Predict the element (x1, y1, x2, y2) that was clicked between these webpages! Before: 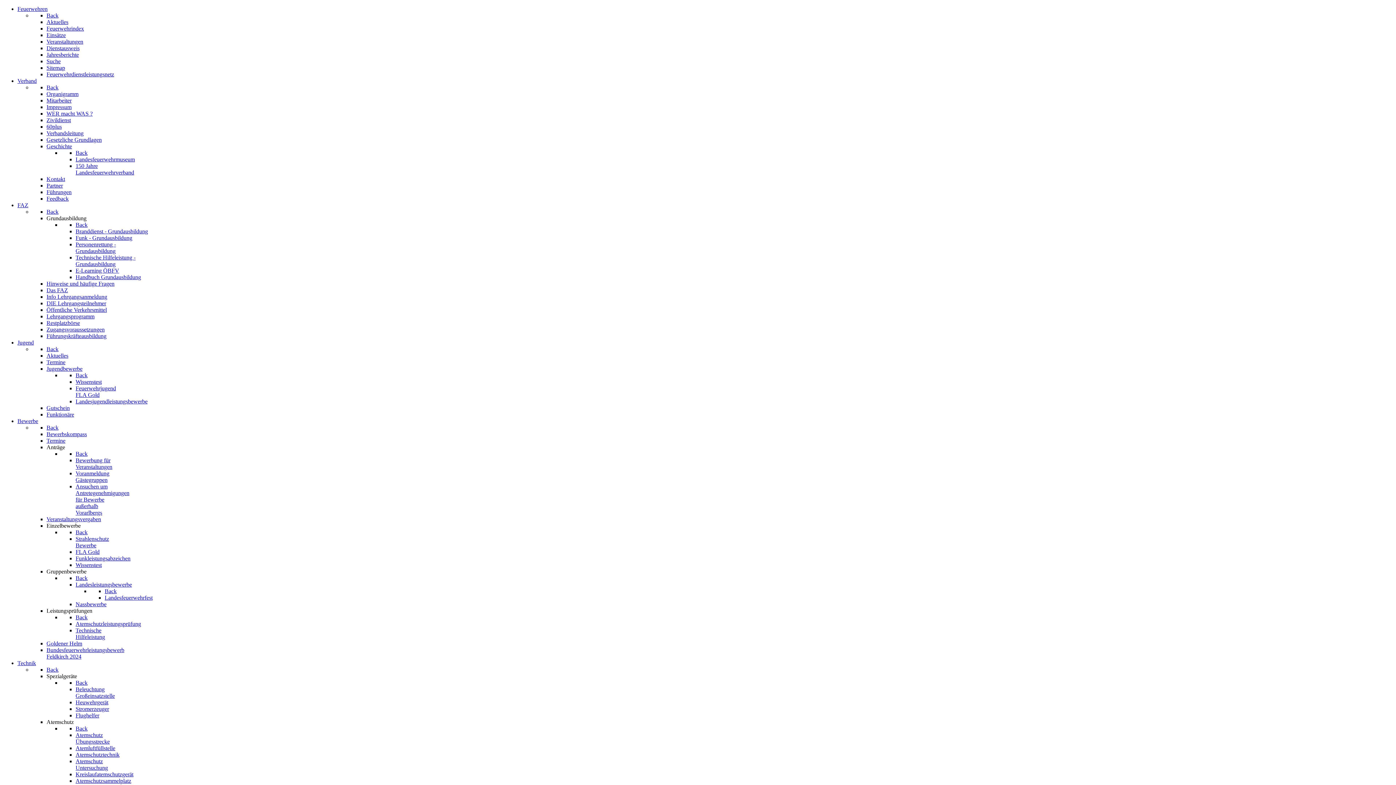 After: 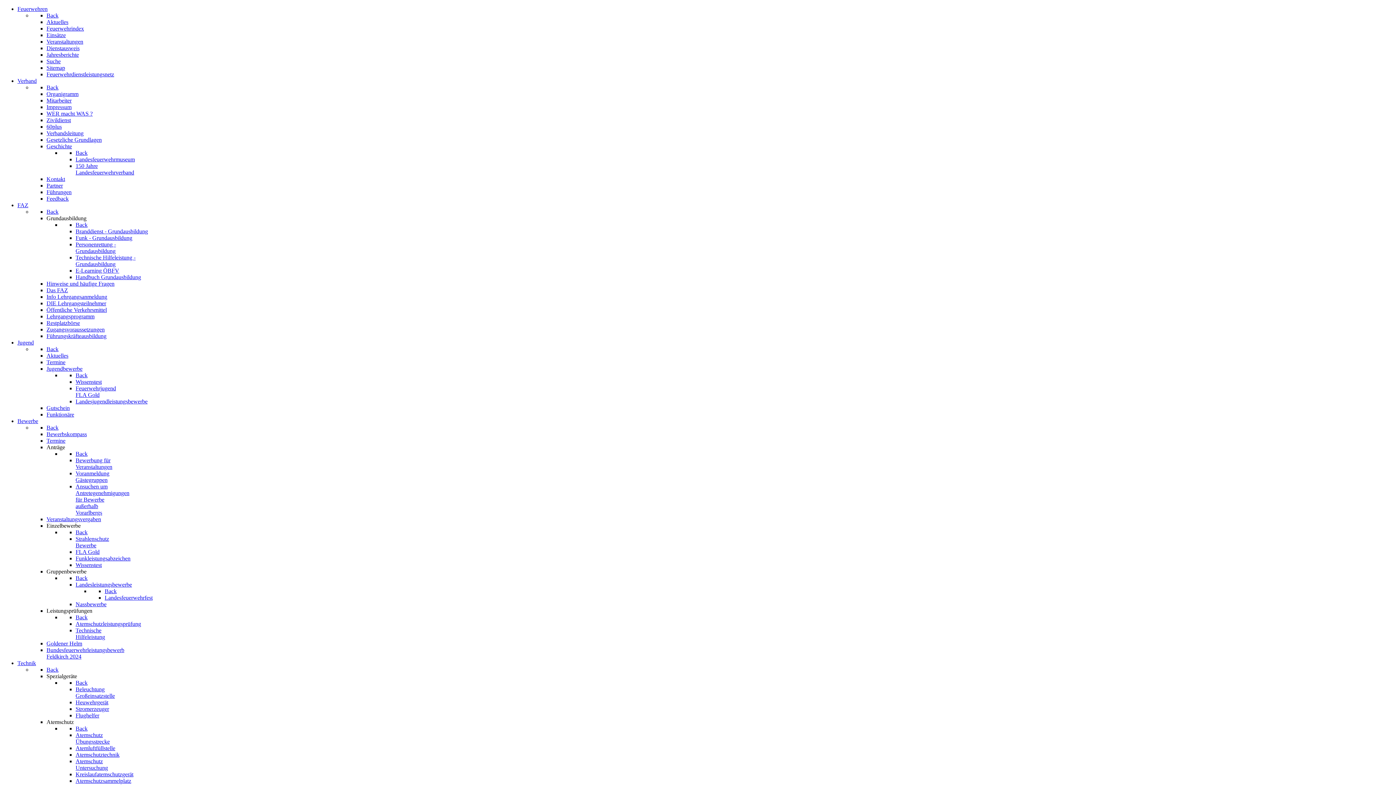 Action: label: Das FAZ bbox: (46, 287, 68, 293)